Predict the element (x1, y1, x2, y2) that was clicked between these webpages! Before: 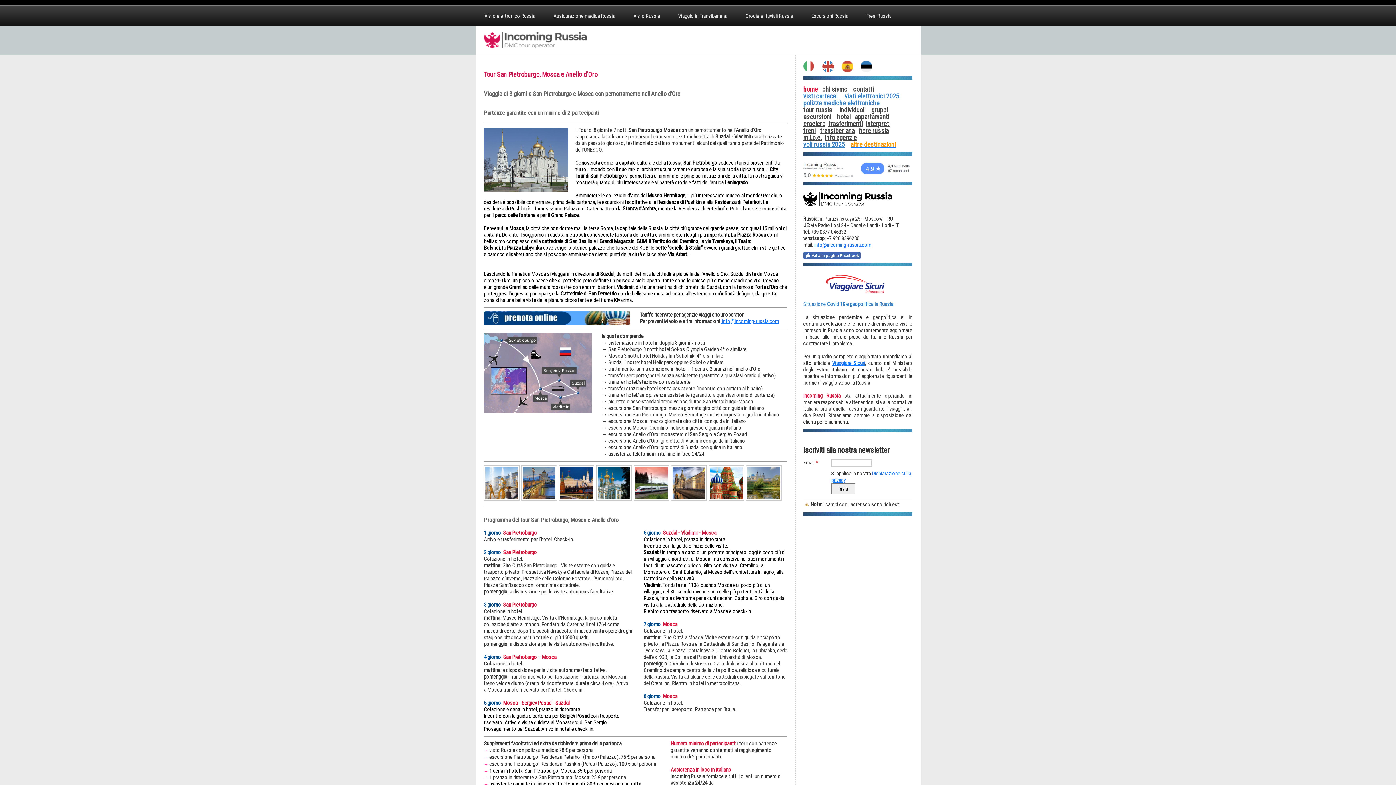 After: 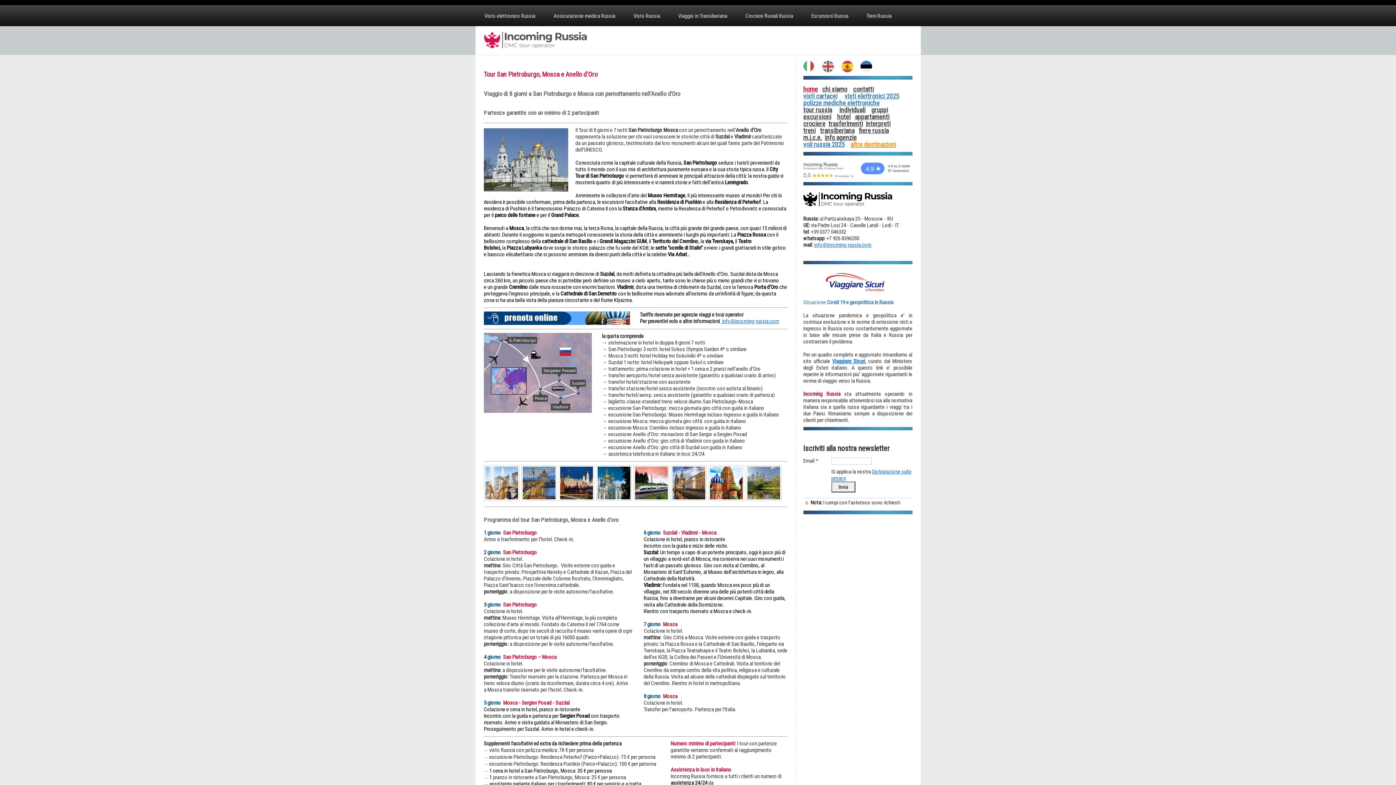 Action: label: Vai alla pagina Facebook bbox: (803, 251, 860, 259)